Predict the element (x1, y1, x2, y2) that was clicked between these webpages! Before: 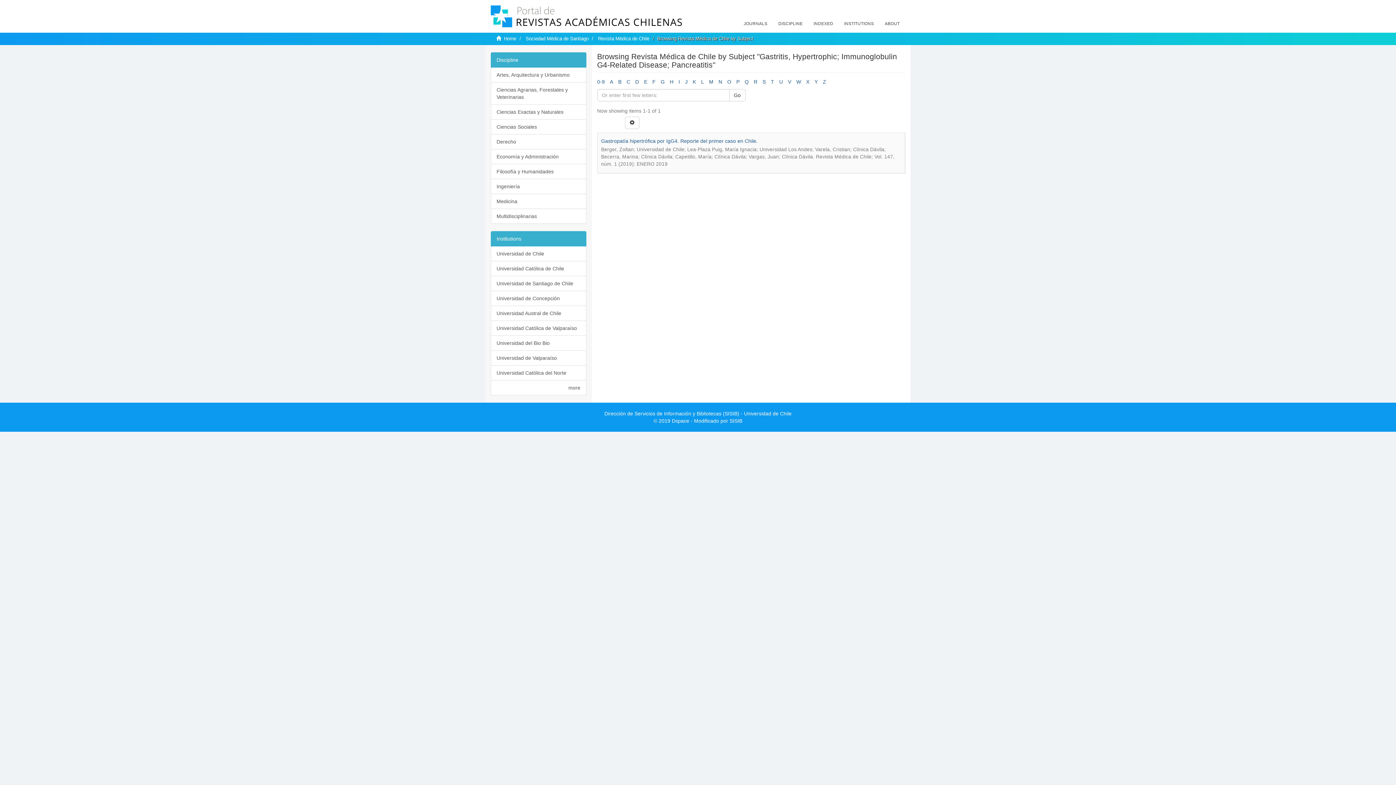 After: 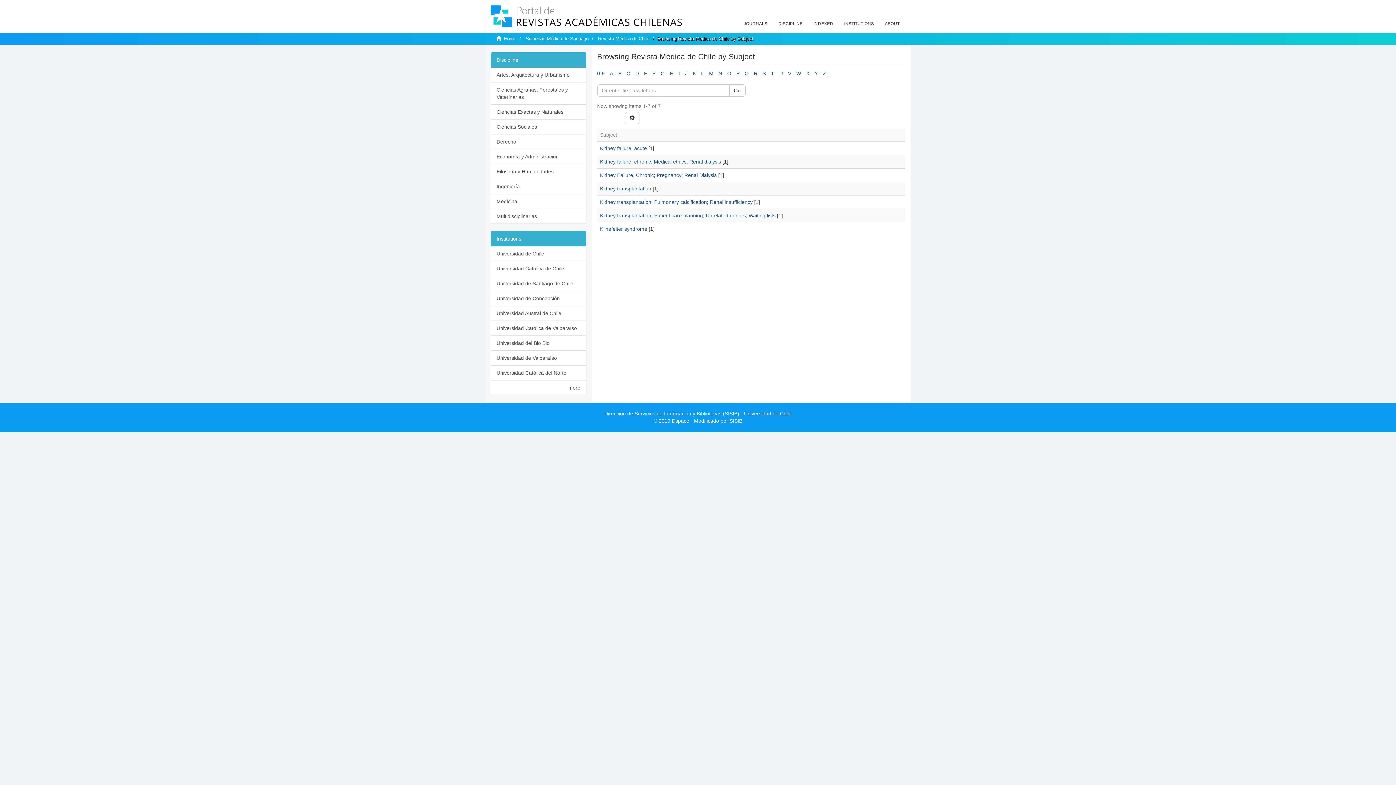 Action: bbox: (692, 78, 696, 84) label: K